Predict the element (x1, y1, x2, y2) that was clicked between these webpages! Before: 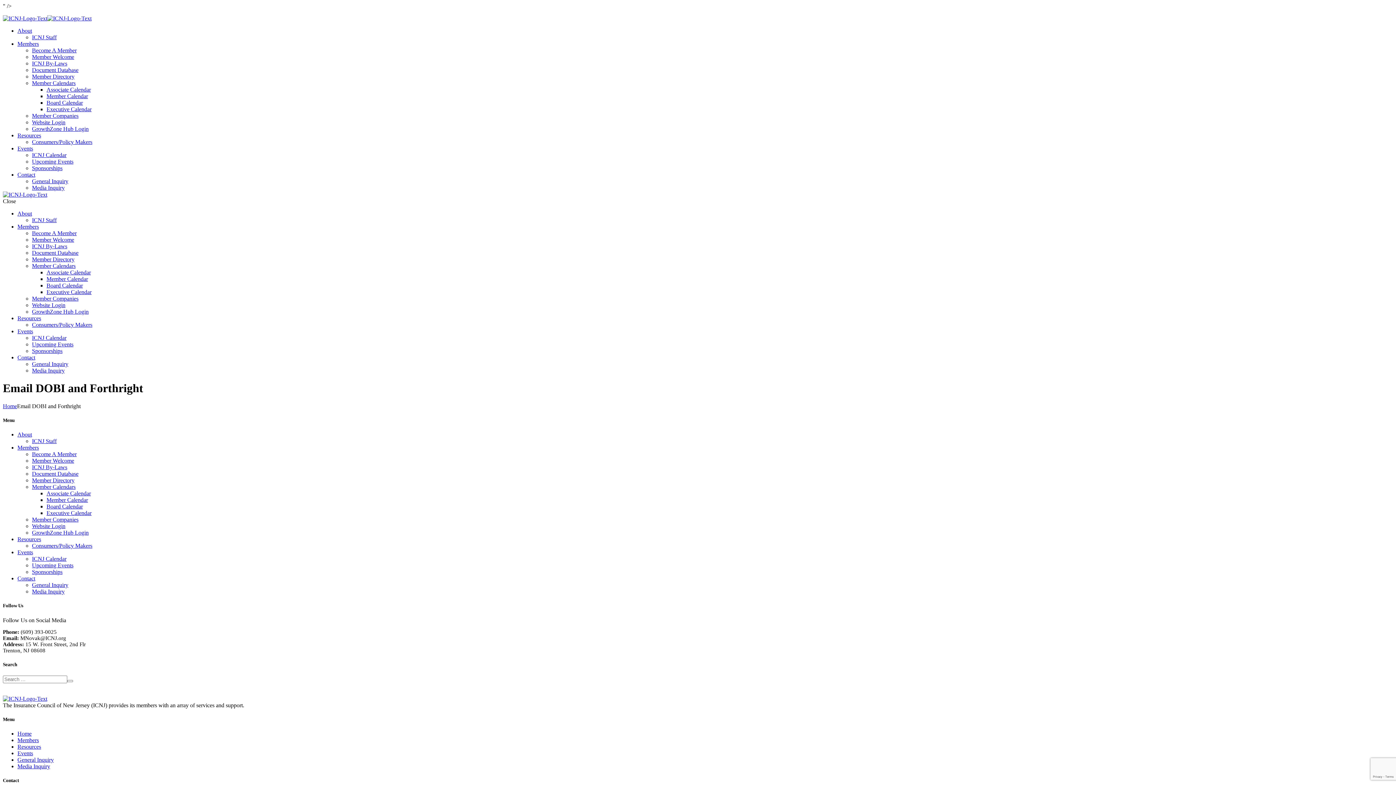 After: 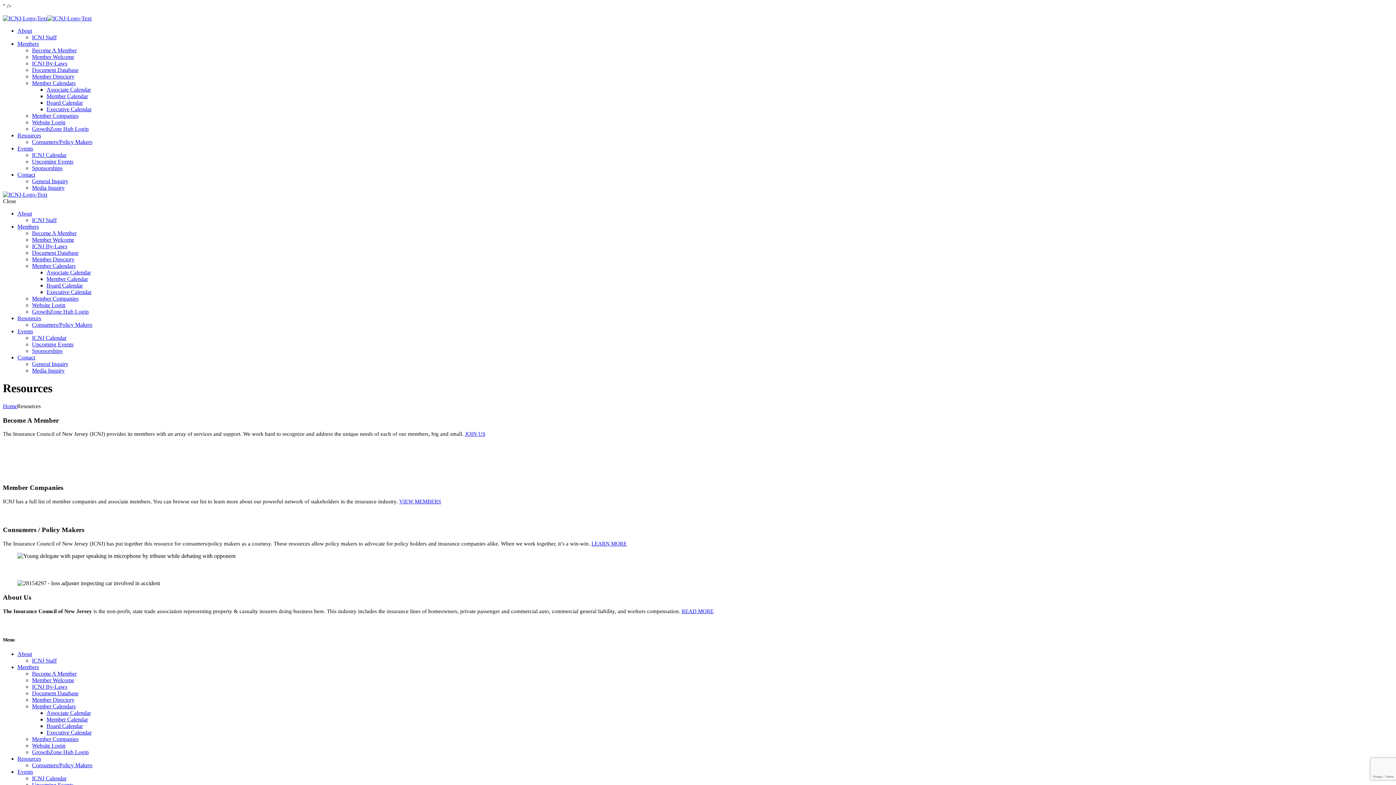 Action: bbox: (17, 743, 41, 750) label: Resources